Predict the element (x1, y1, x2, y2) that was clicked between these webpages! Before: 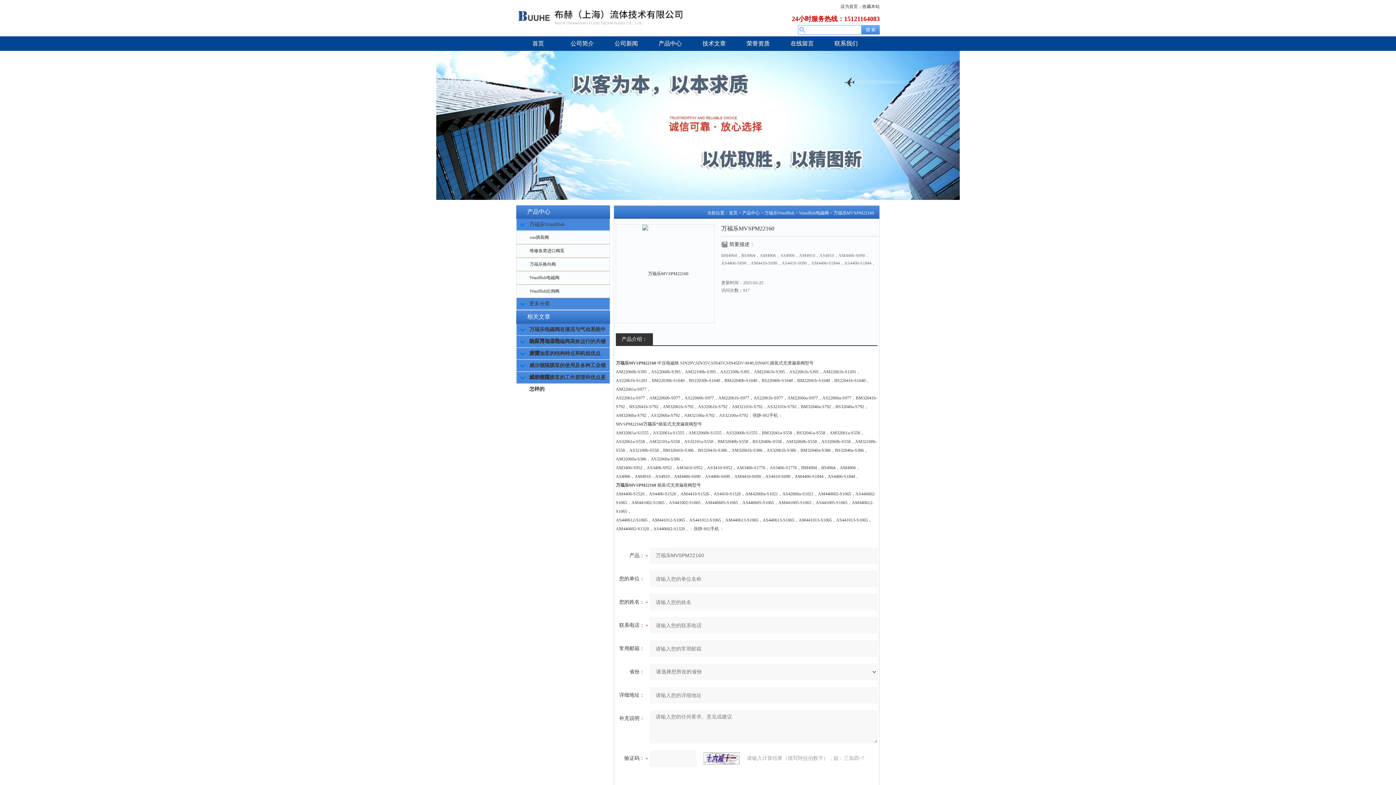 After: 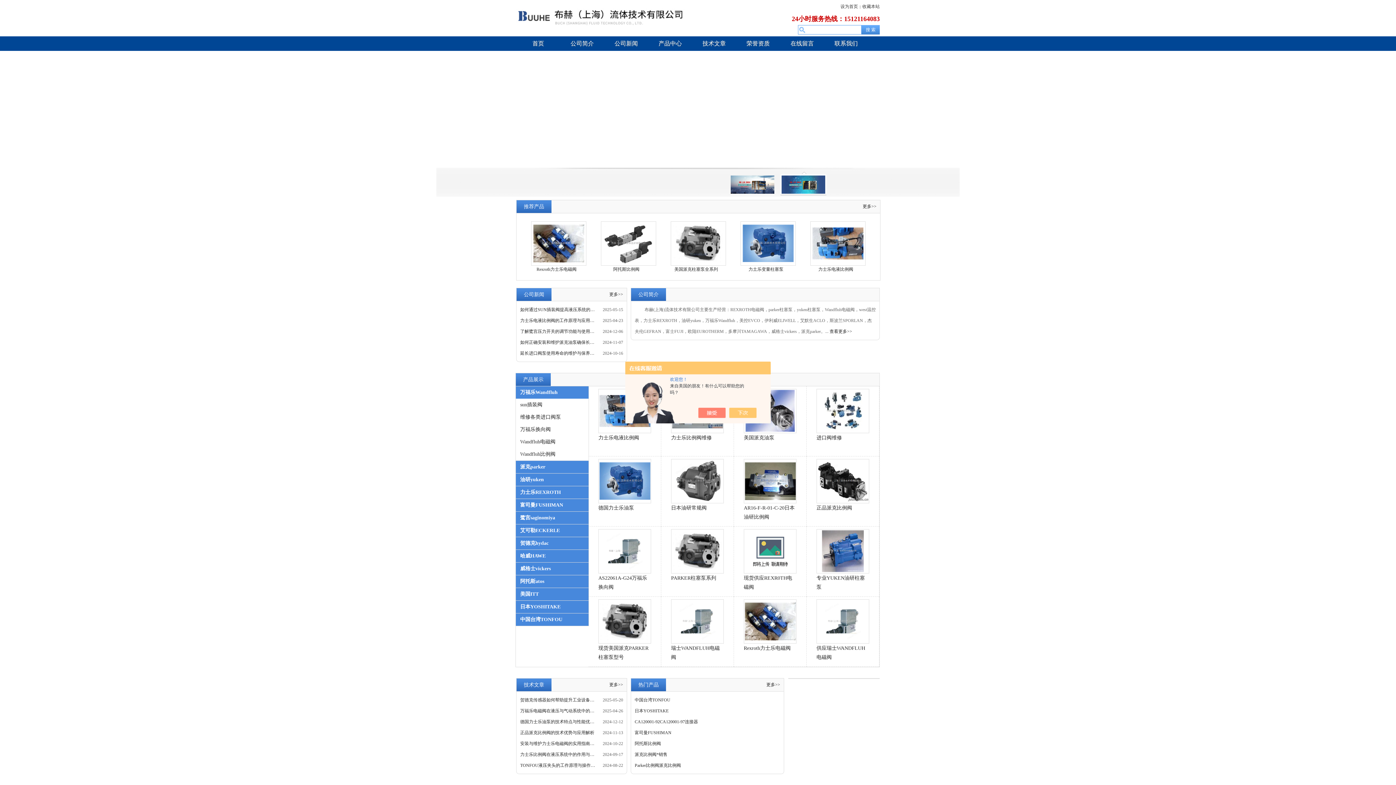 Action: bbox: (516, 36, 560, 50) label: 首页